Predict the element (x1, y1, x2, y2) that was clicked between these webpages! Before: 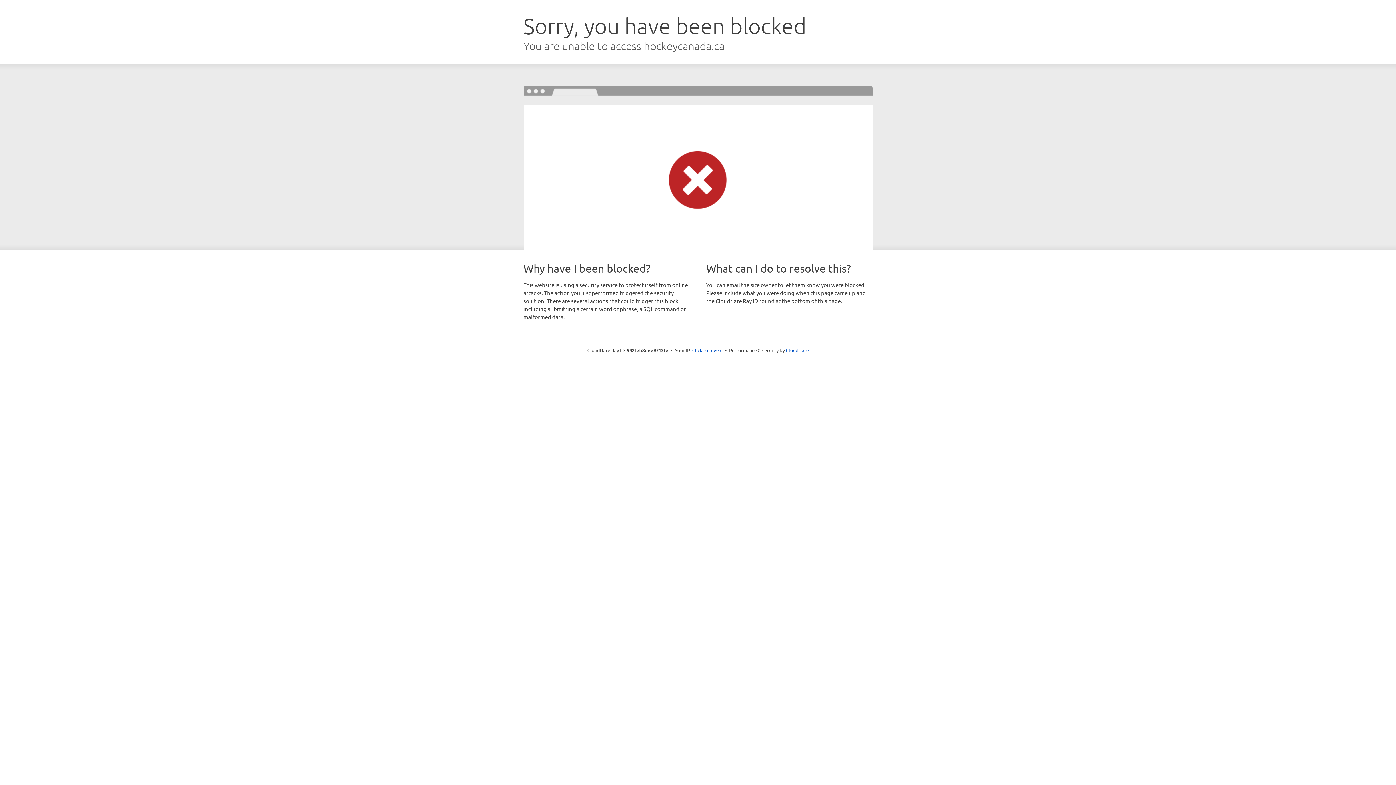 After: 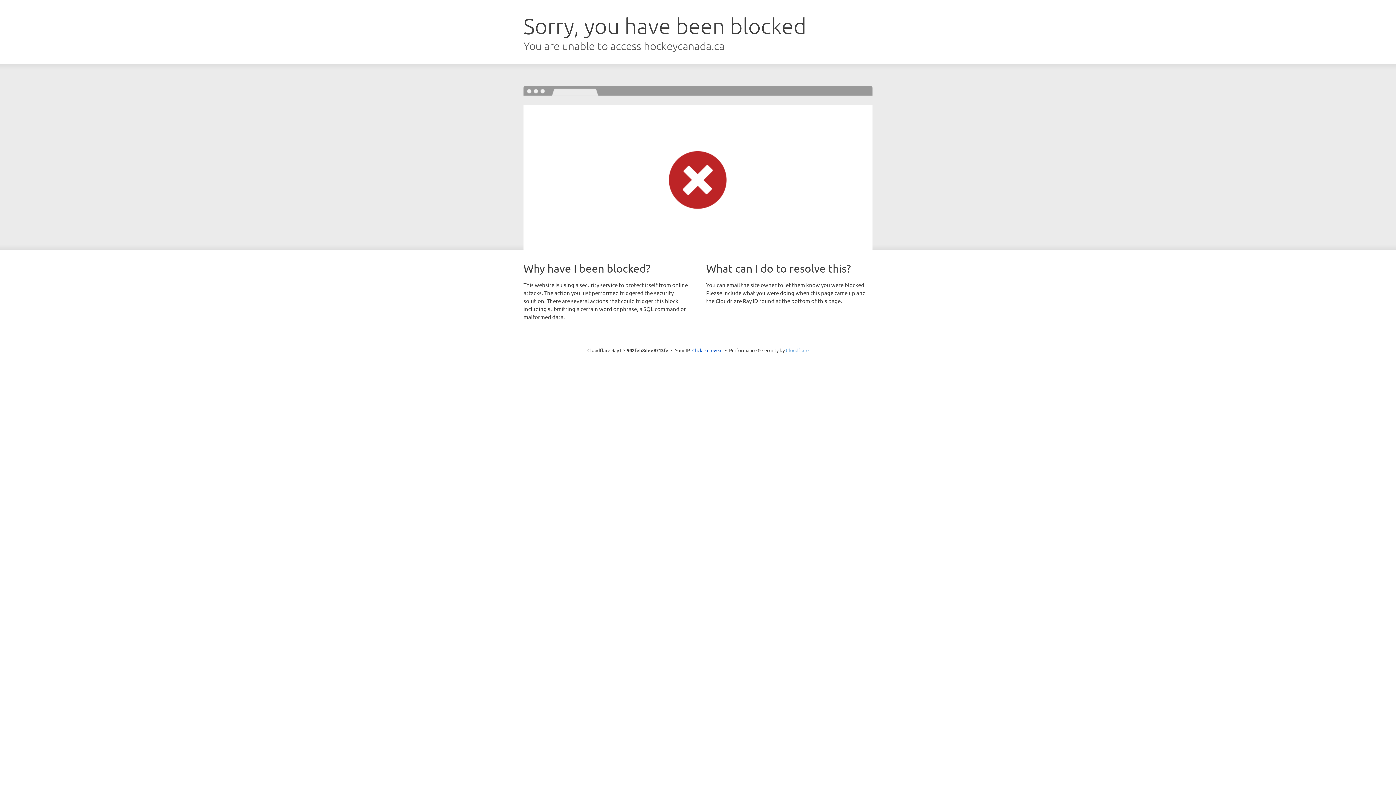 Action: bbox: (786, 347, 808, 353) label: Cloudflare